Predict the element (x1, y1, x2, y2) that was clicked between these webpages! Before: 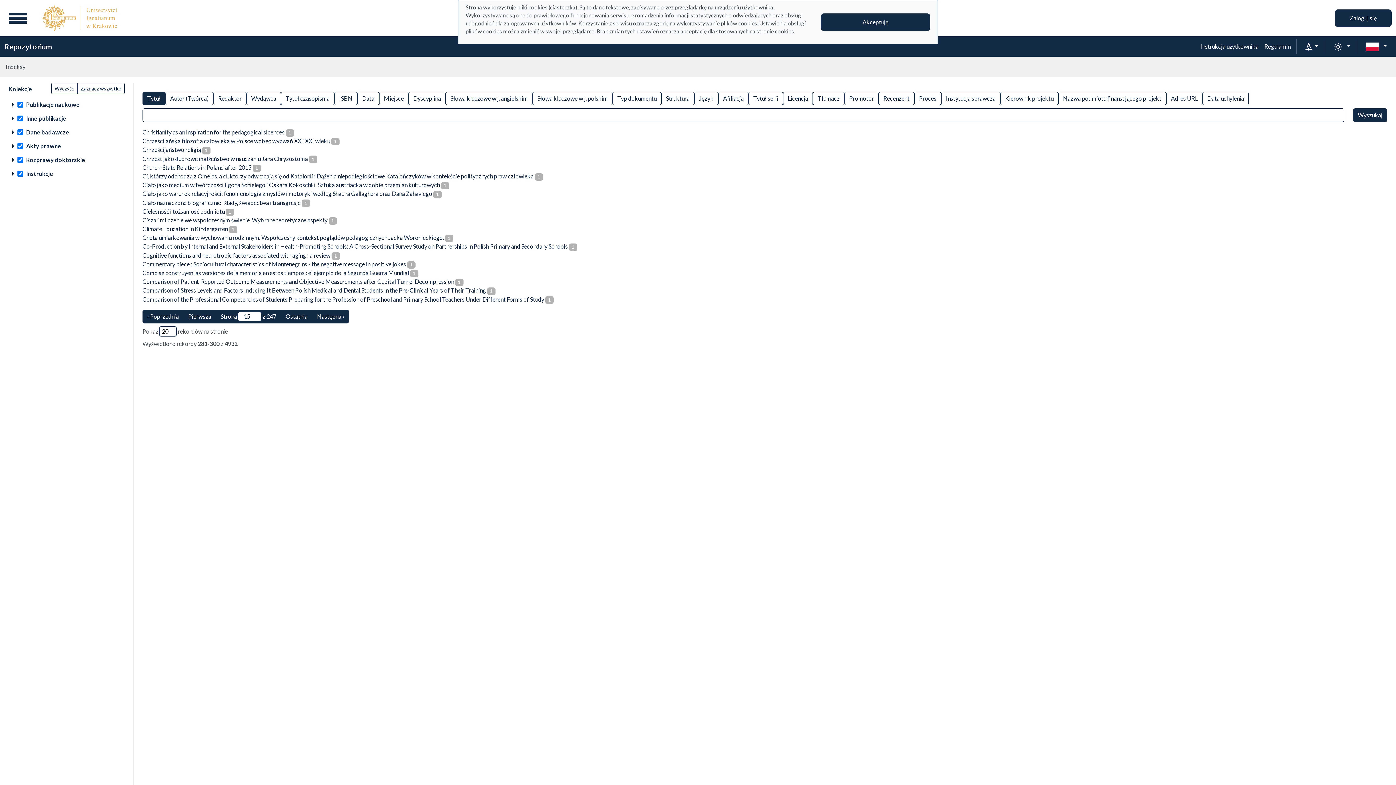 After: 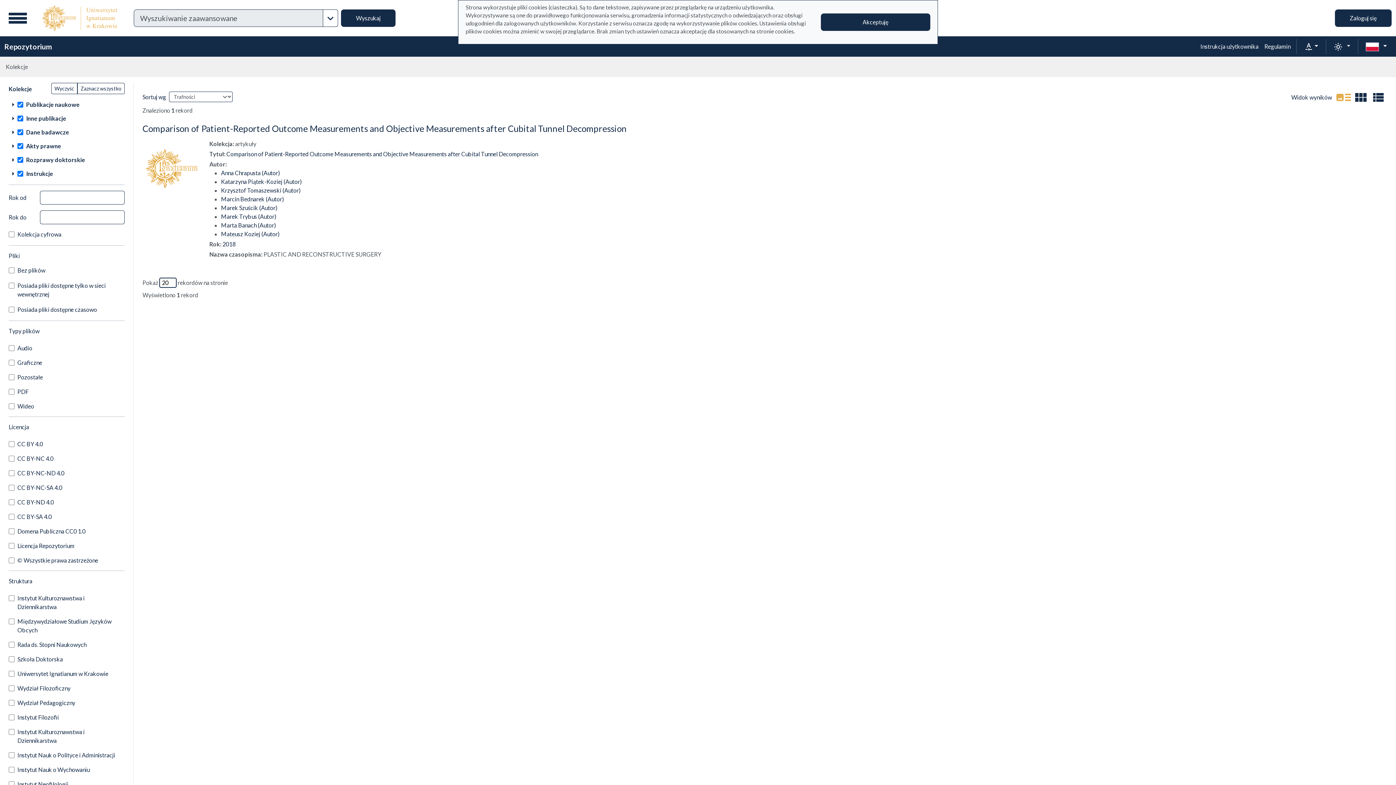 Action: label: Comparison of Patient-Reported Outcome Measurements and Objective Measurements after Cubital Tunnel Decompression bbox: (142, 278, 454, 285)